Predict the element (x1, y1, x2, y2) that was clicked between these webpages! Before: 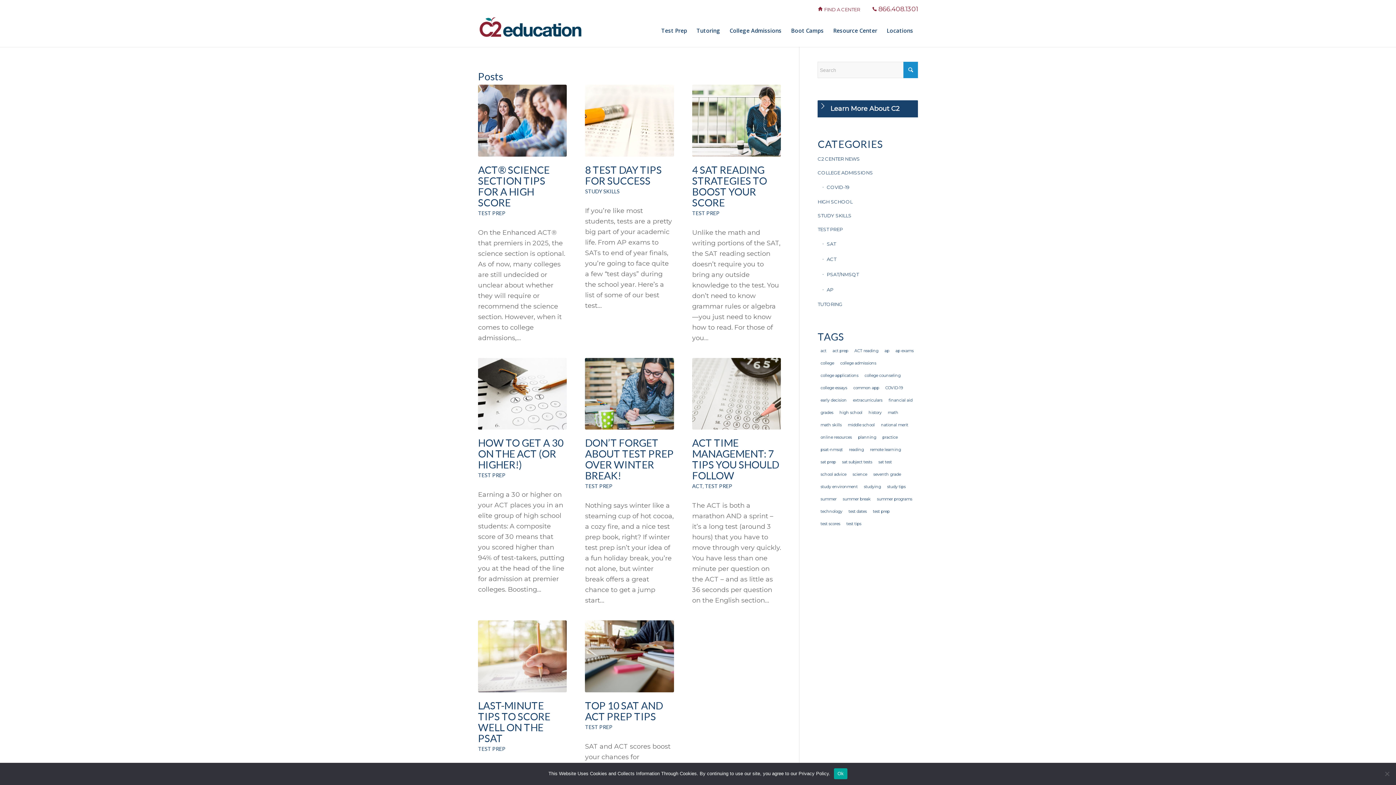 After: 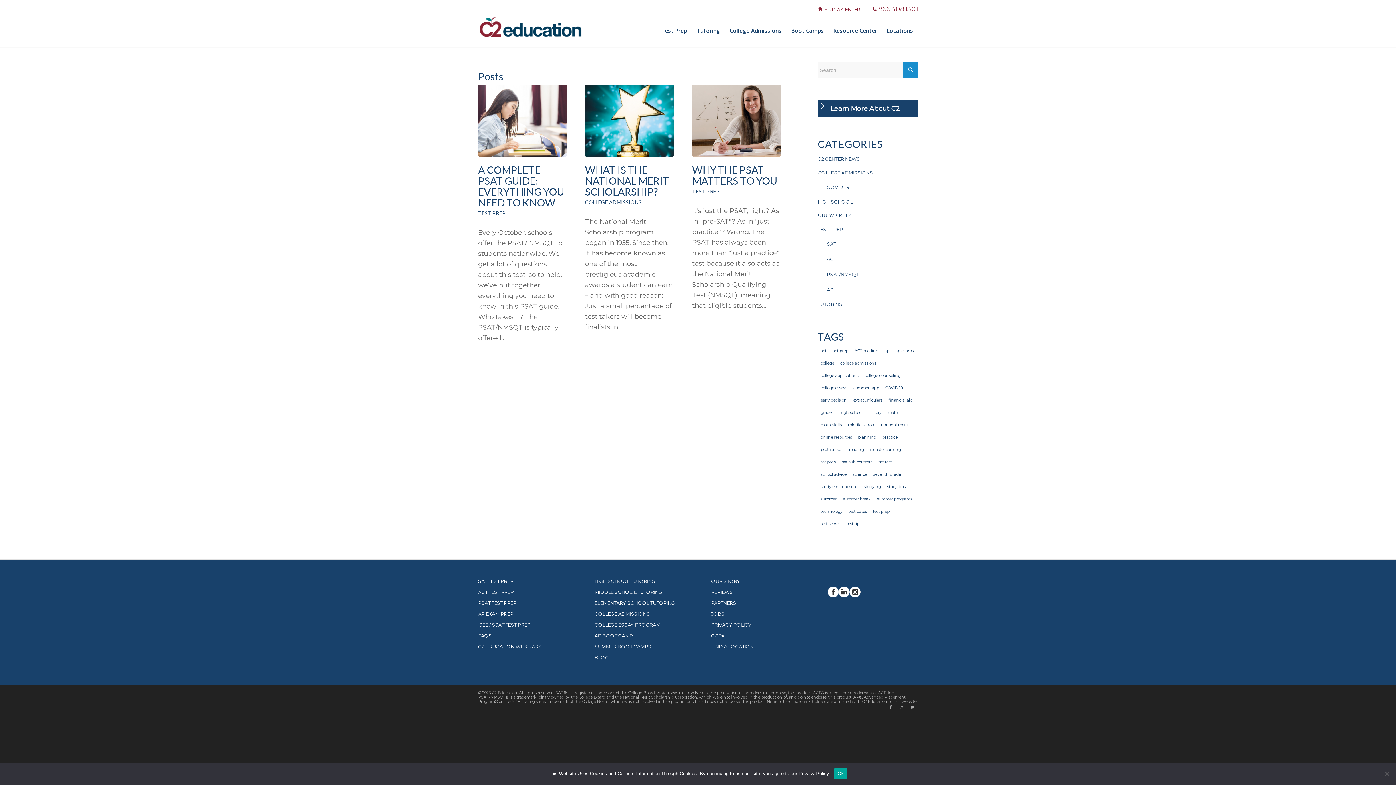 Action: bbox: (878, 419, 911, 431) label: national merit (3 items)